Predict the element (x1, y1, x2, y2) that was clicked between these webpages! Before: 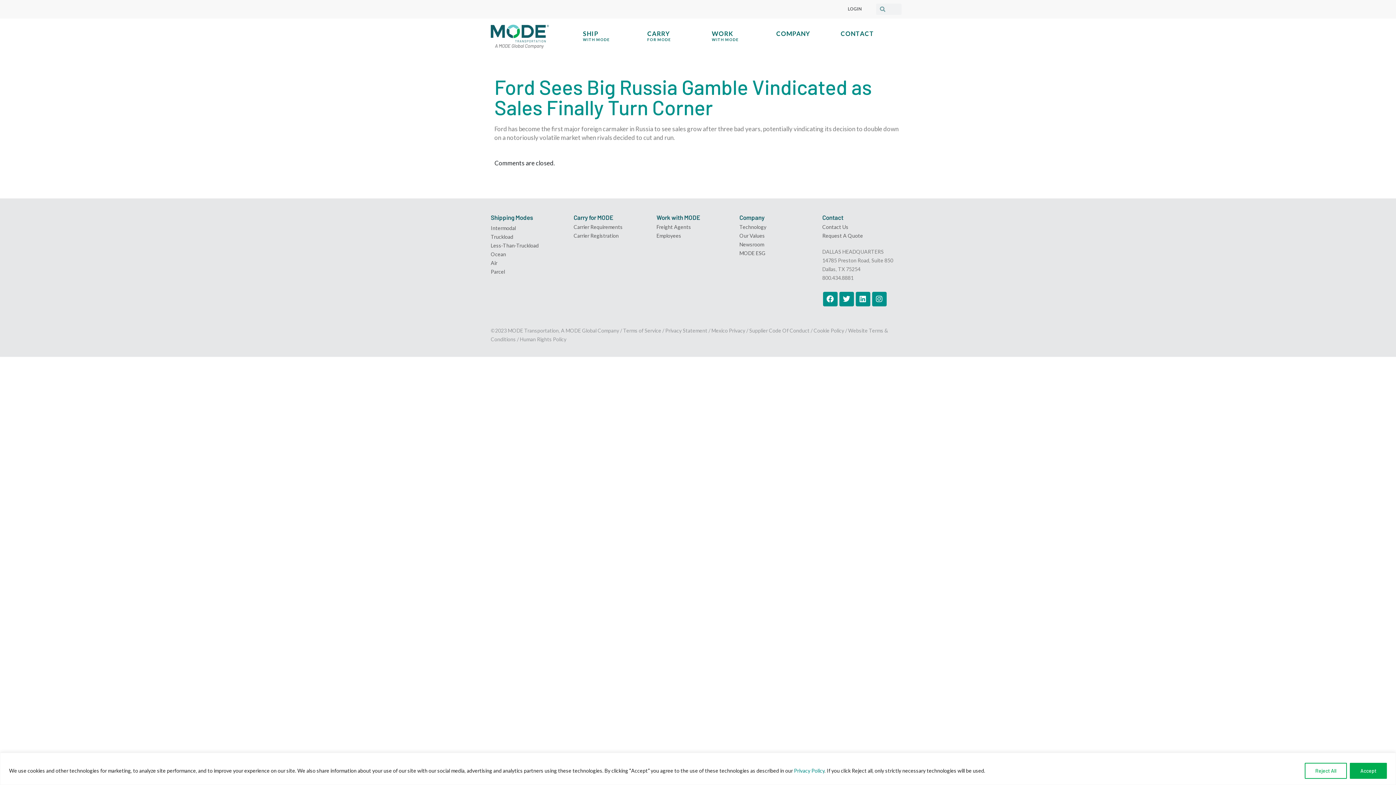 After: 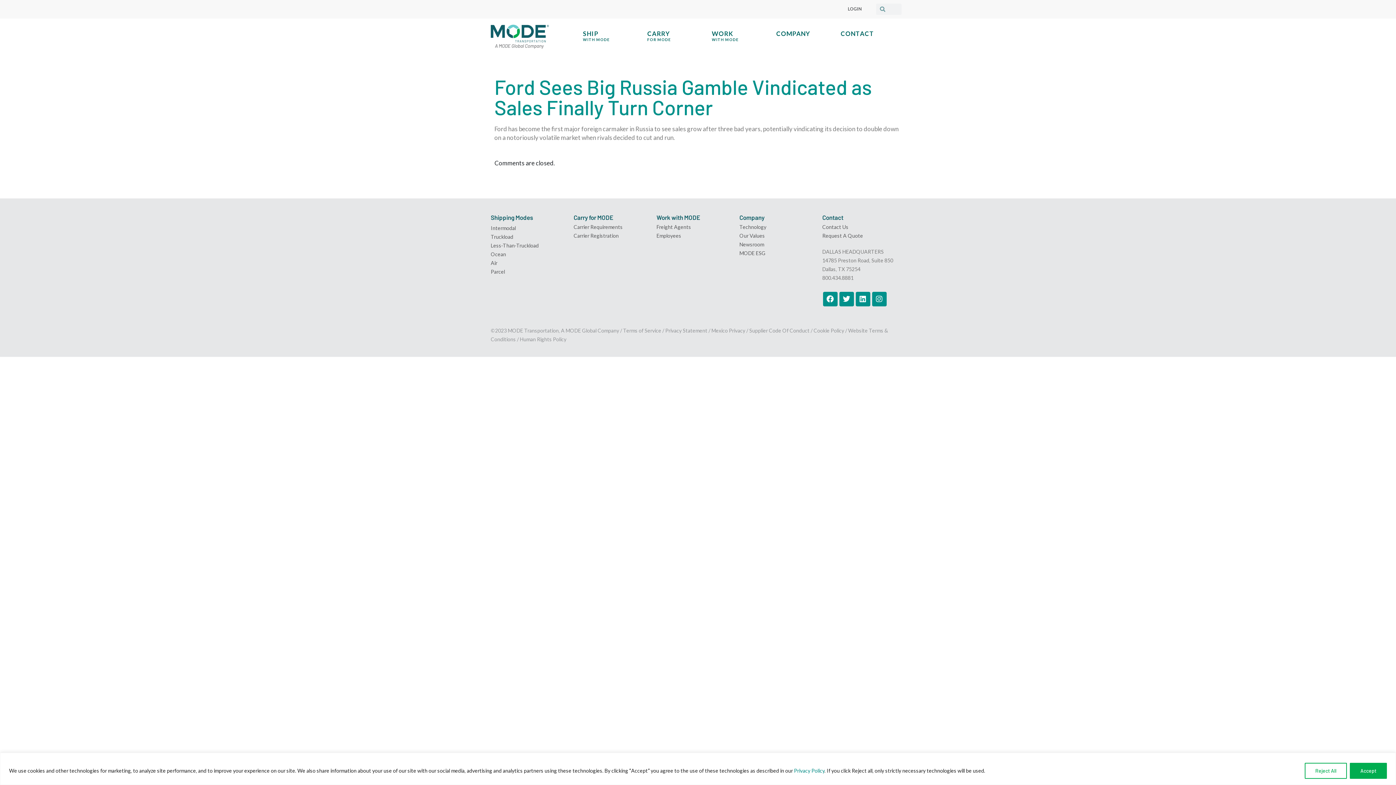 Action: bbox: (623, 327, 661, 333) label: Terms of Service